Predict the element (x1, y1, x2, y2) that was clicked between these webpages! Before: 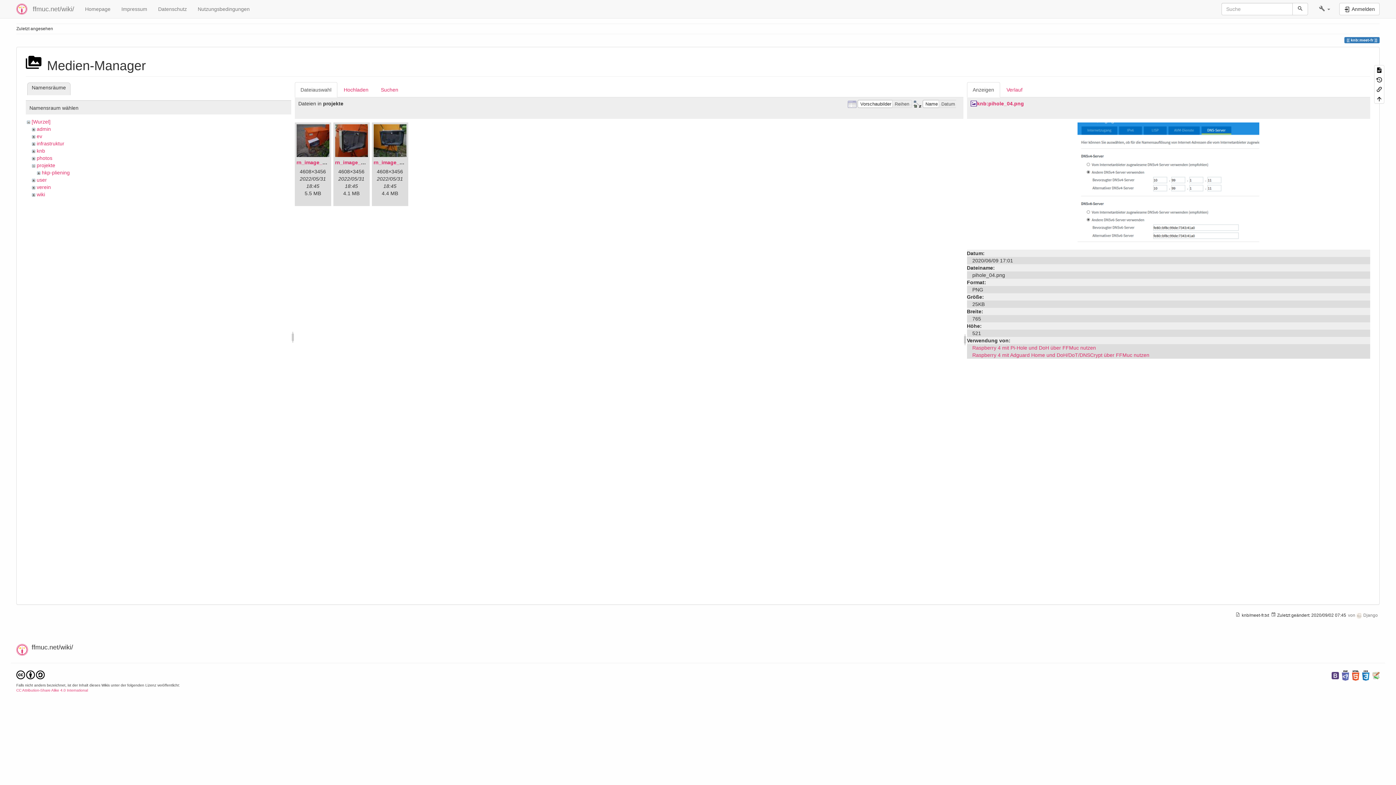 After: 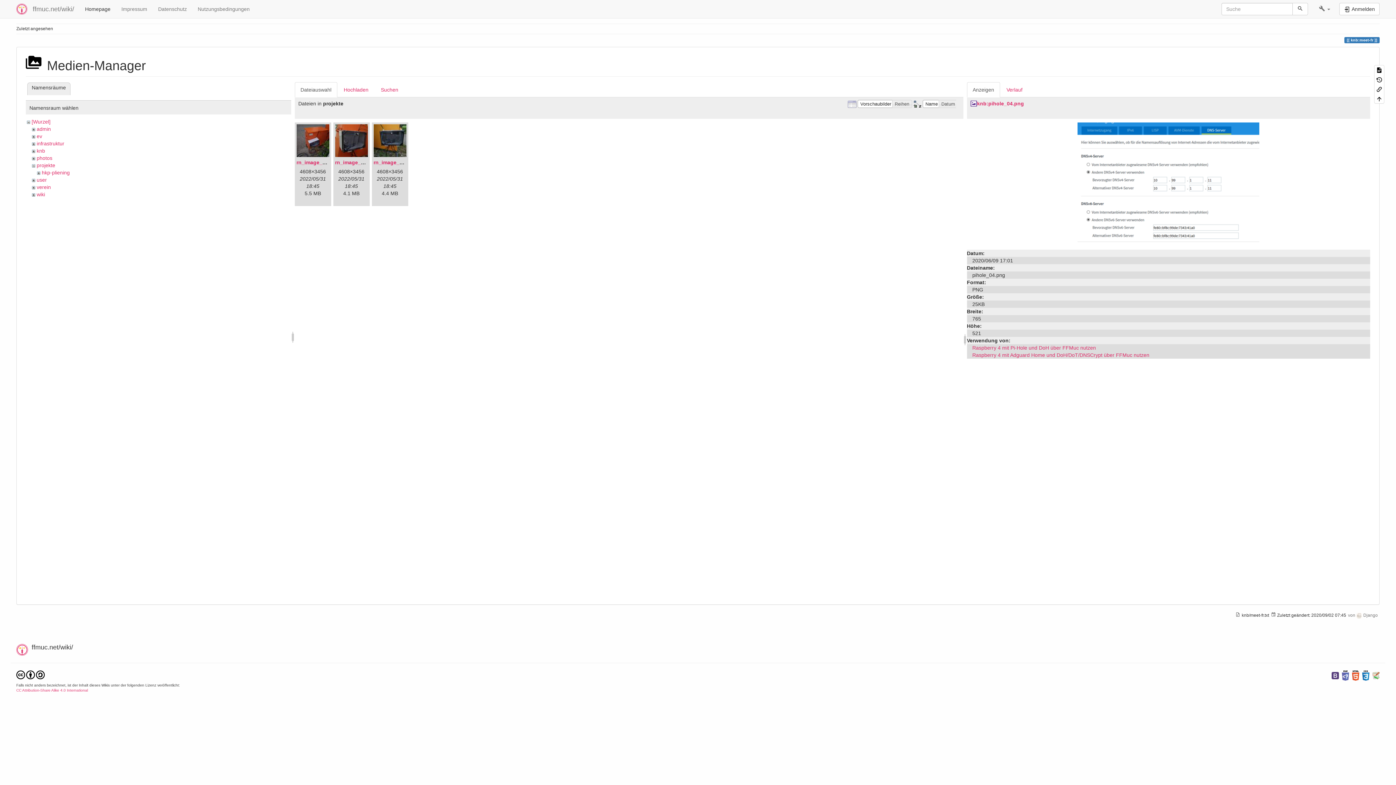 Action: bbox: (79, 0, 116, 18) label: Homepage